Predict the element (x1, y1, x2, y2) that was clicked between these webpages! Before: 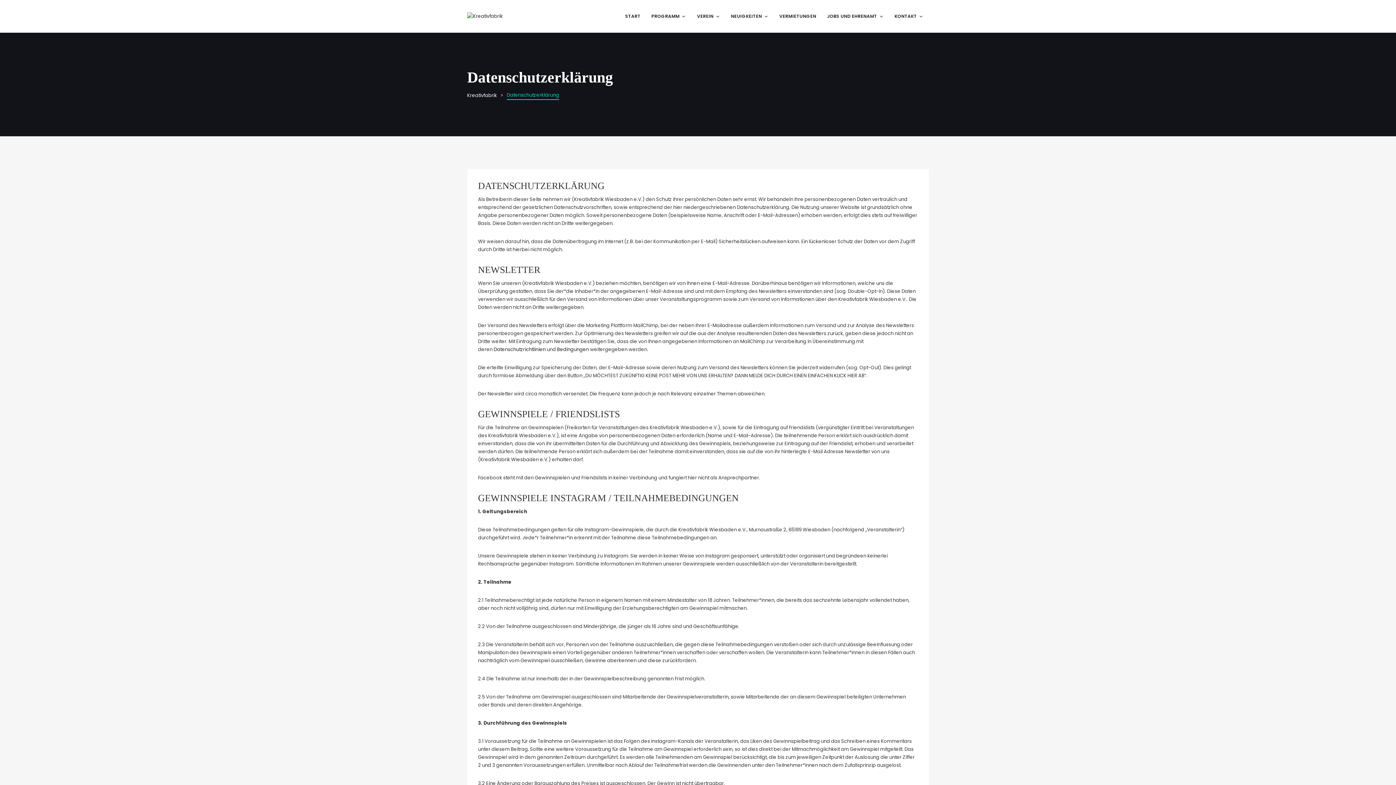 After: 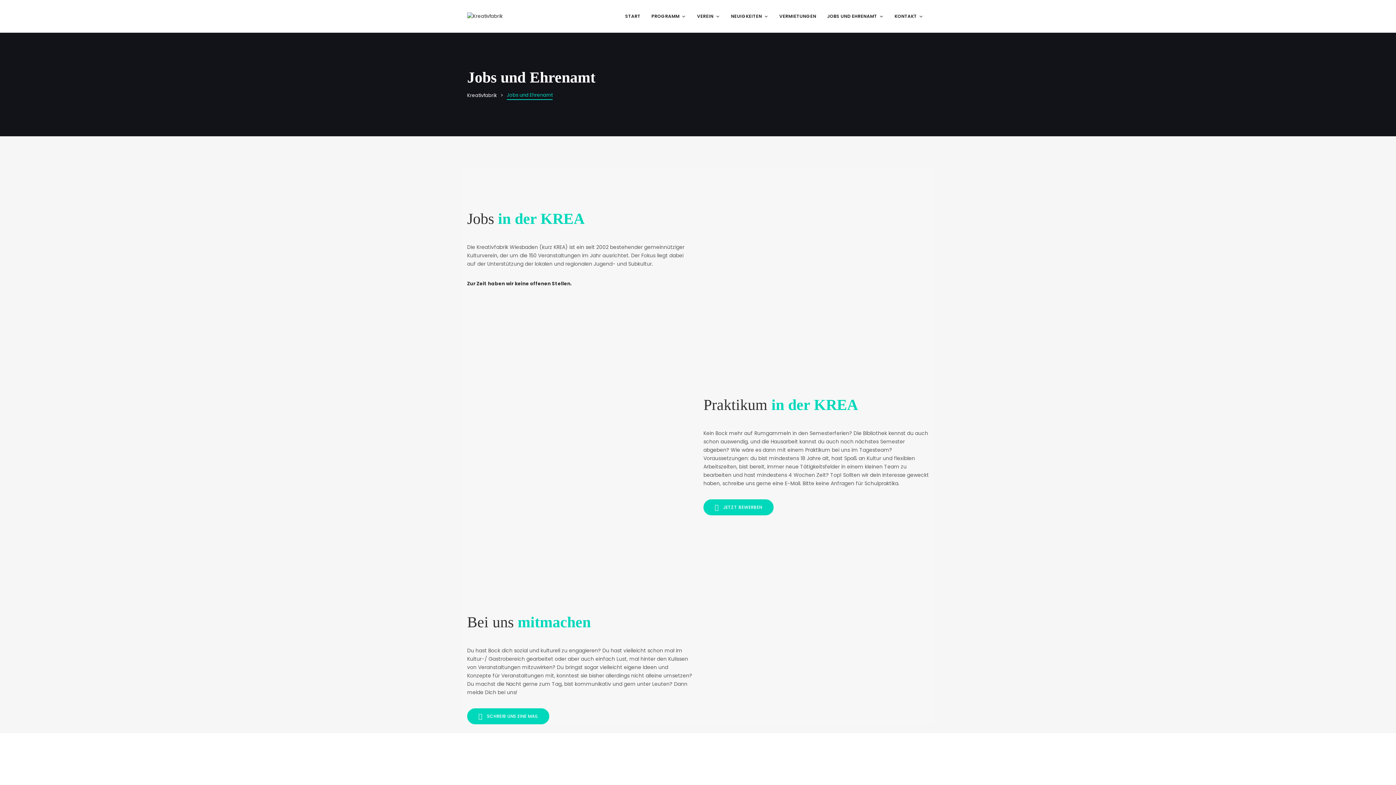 Action: bbox: (821, 9, 889, 23) label: JOBS UND EHRENAMT